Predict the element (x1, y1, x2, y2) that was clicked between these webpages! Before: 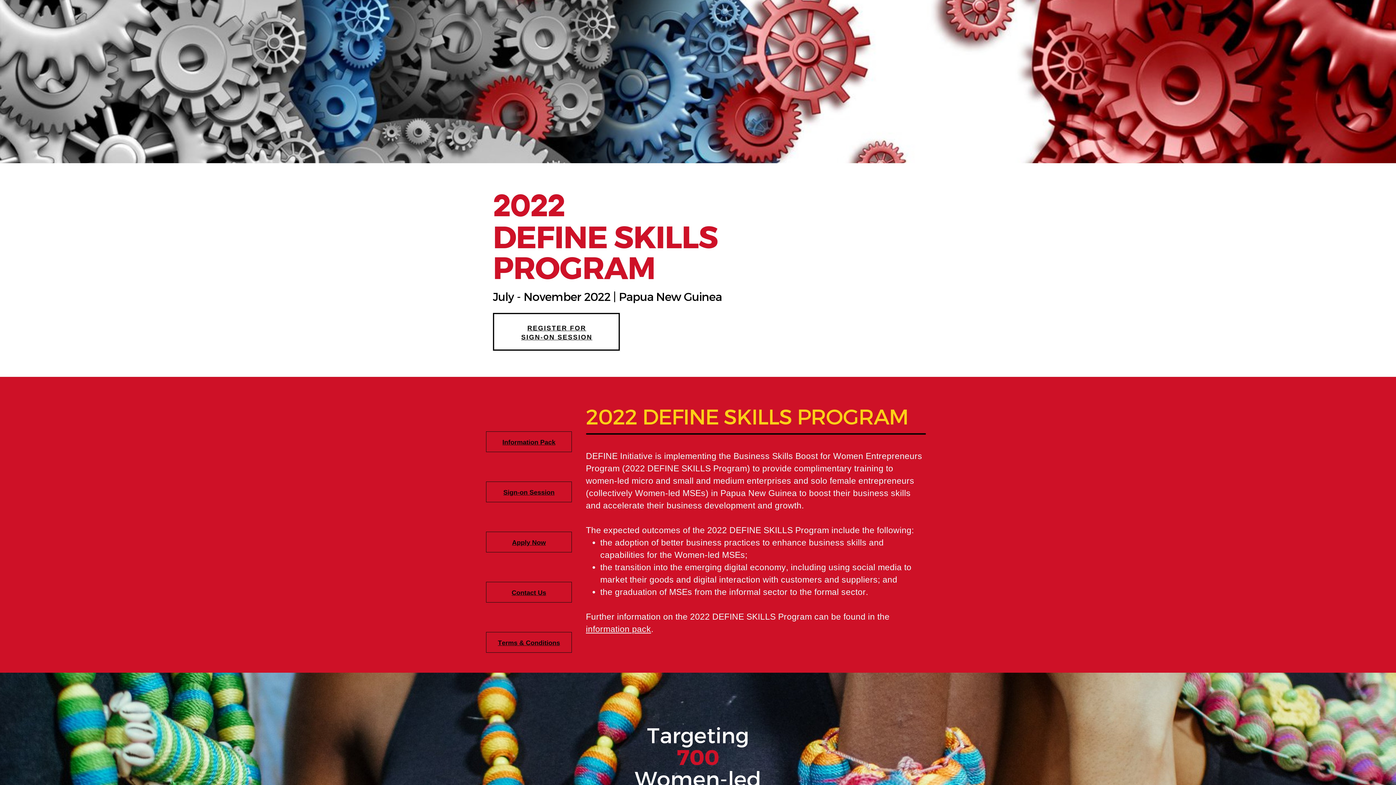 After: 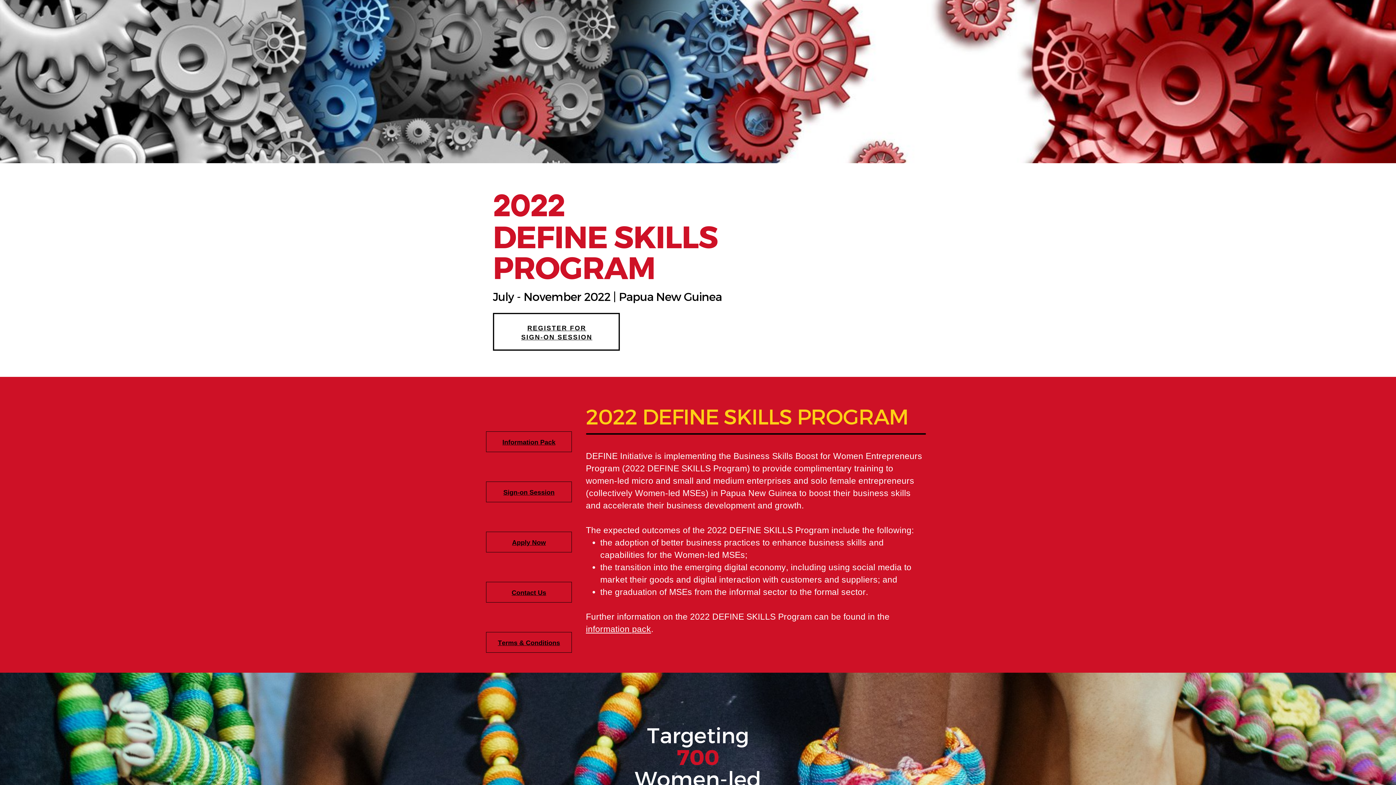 Action: bbox: (586, 624, 651, 634) label: information pack